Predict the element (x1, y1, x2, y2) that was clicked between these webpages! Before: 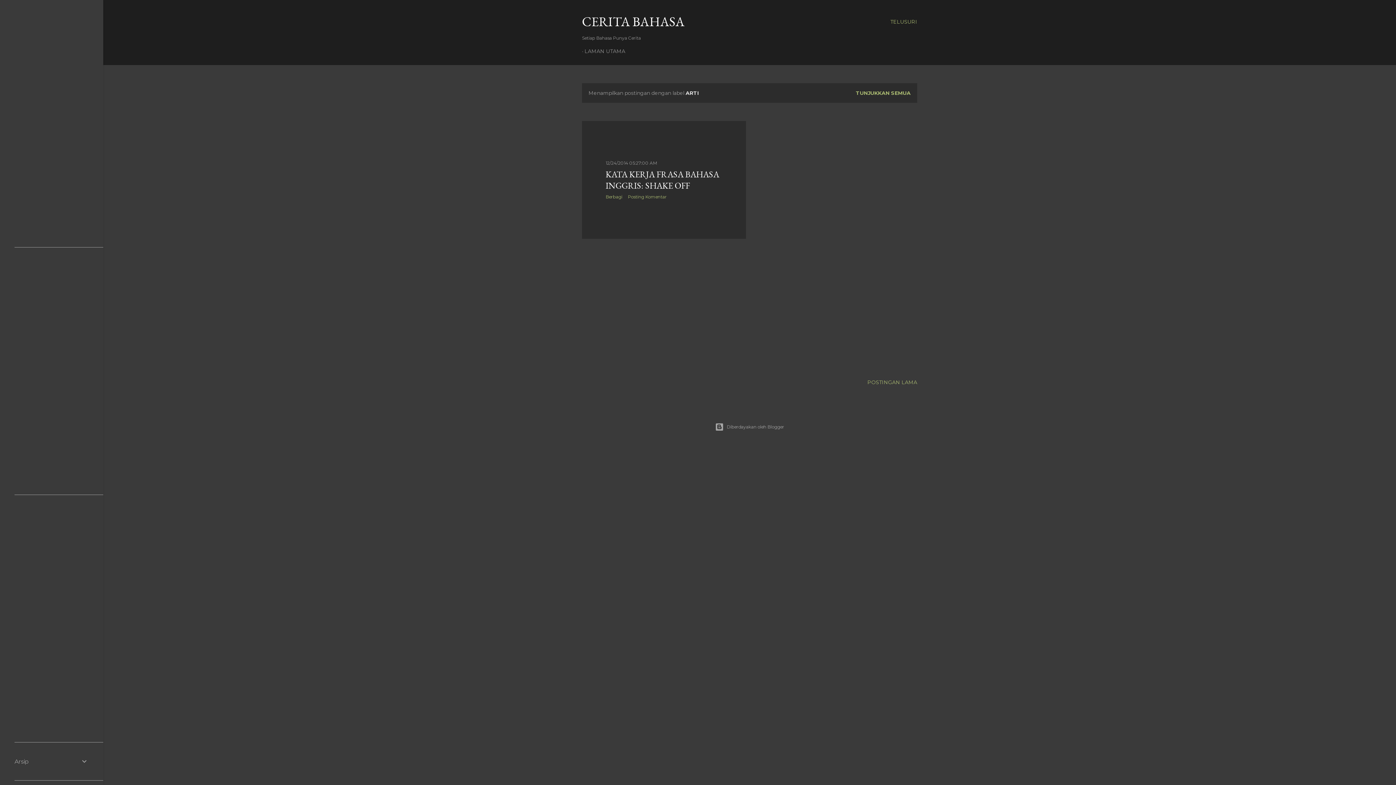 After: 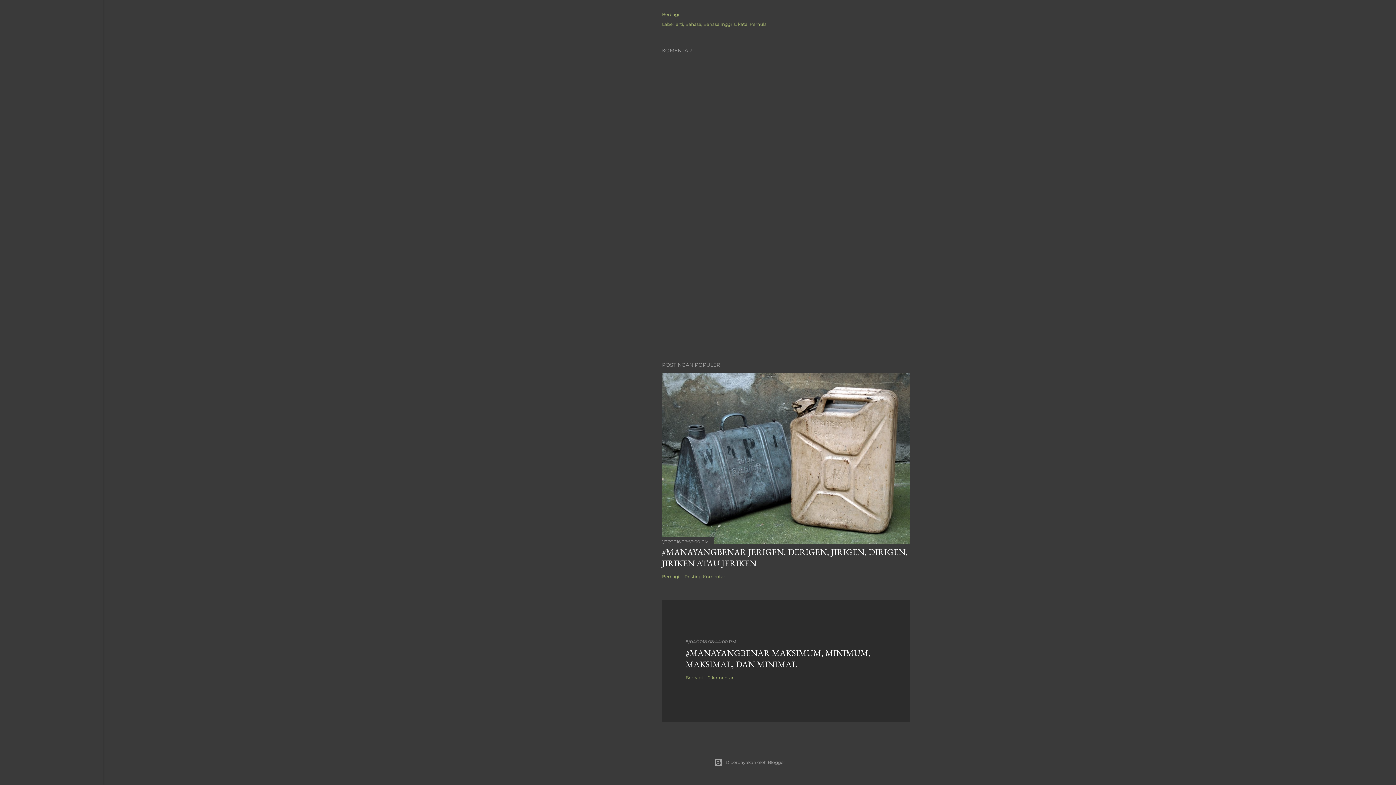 Action: label: Posting Komentar bbox: (628, 194, 666, 199)